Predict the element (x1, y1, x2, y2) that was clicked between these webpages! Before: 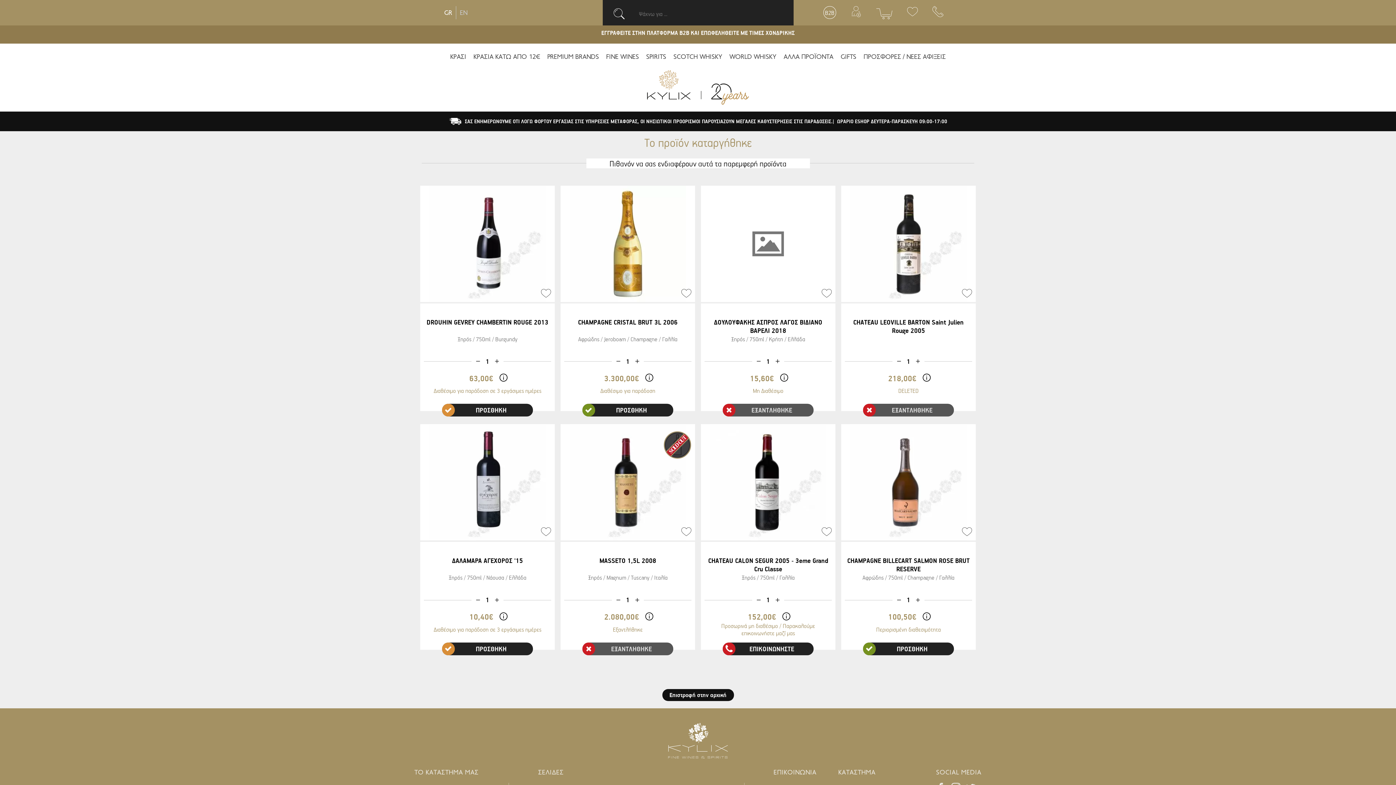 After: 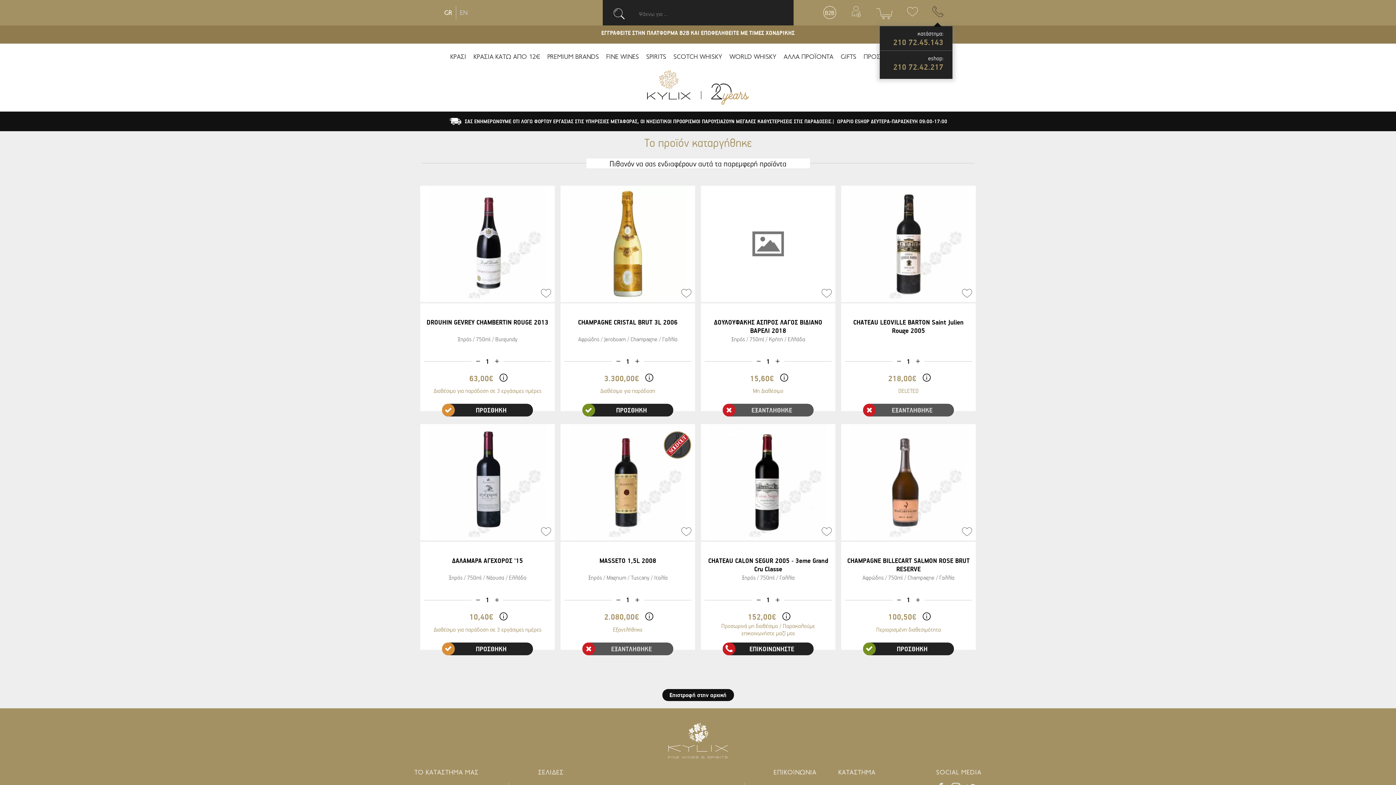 Action: bbox: (932, 6, 943, 18) label: tel number